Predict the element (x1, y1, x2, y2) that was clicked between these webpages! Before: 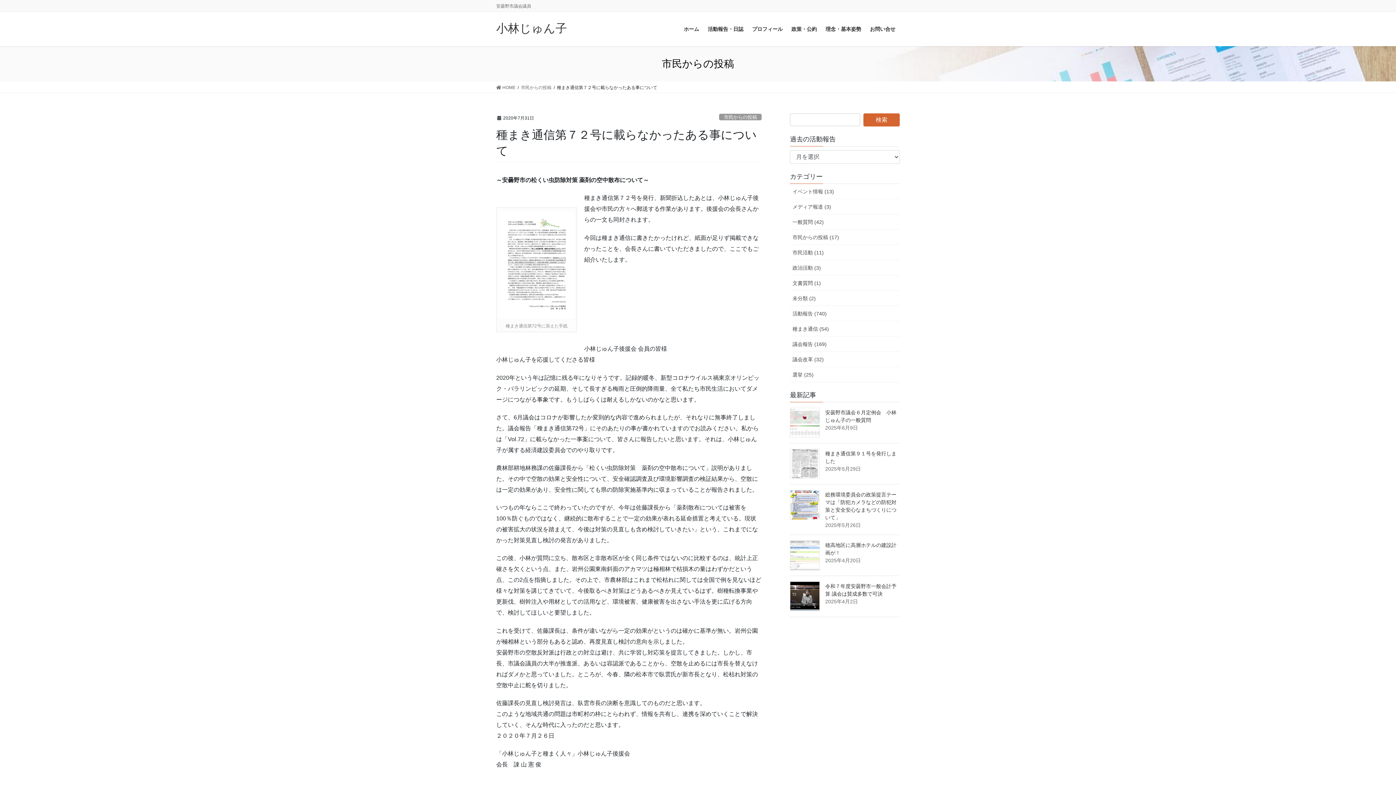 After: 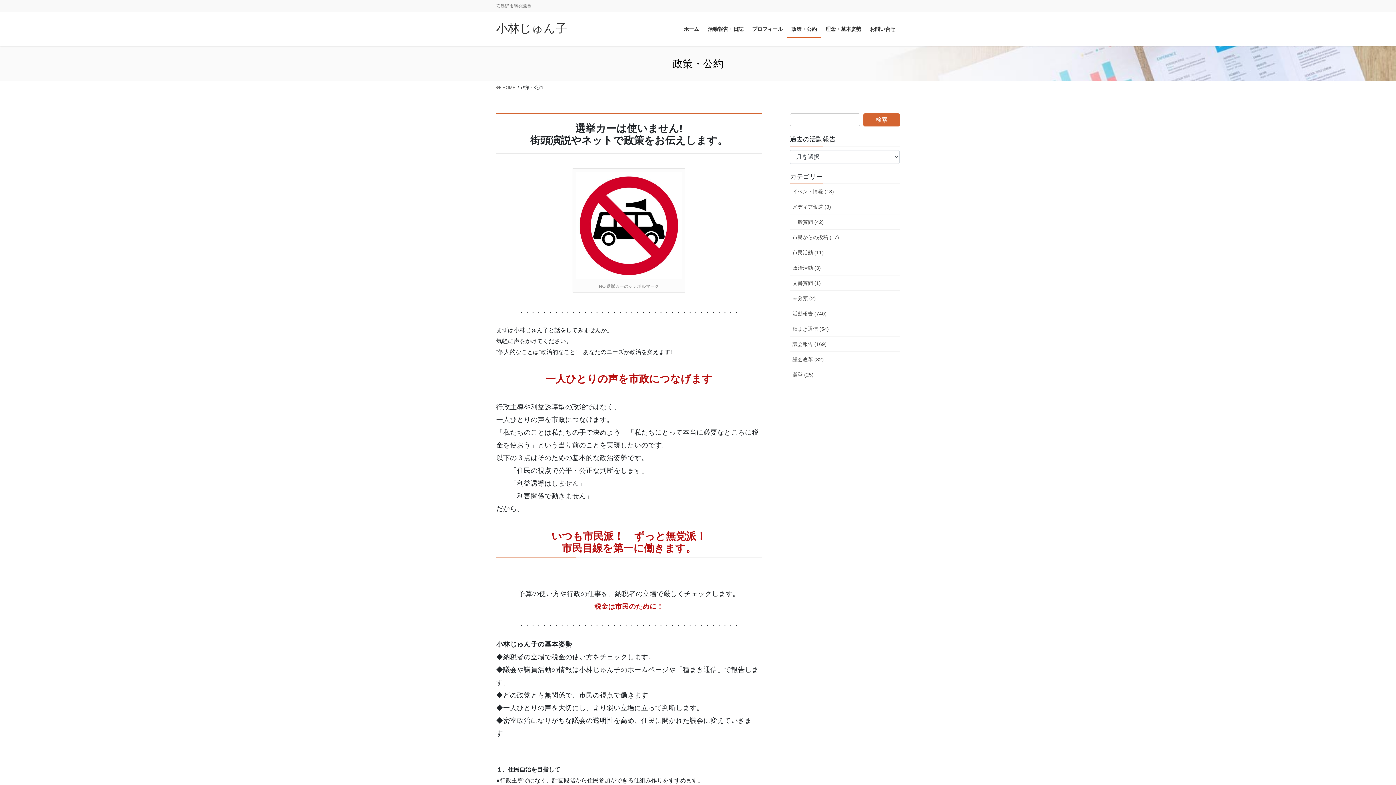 Action: bbox: (787, 20, 821, 37) label: 政策・公約